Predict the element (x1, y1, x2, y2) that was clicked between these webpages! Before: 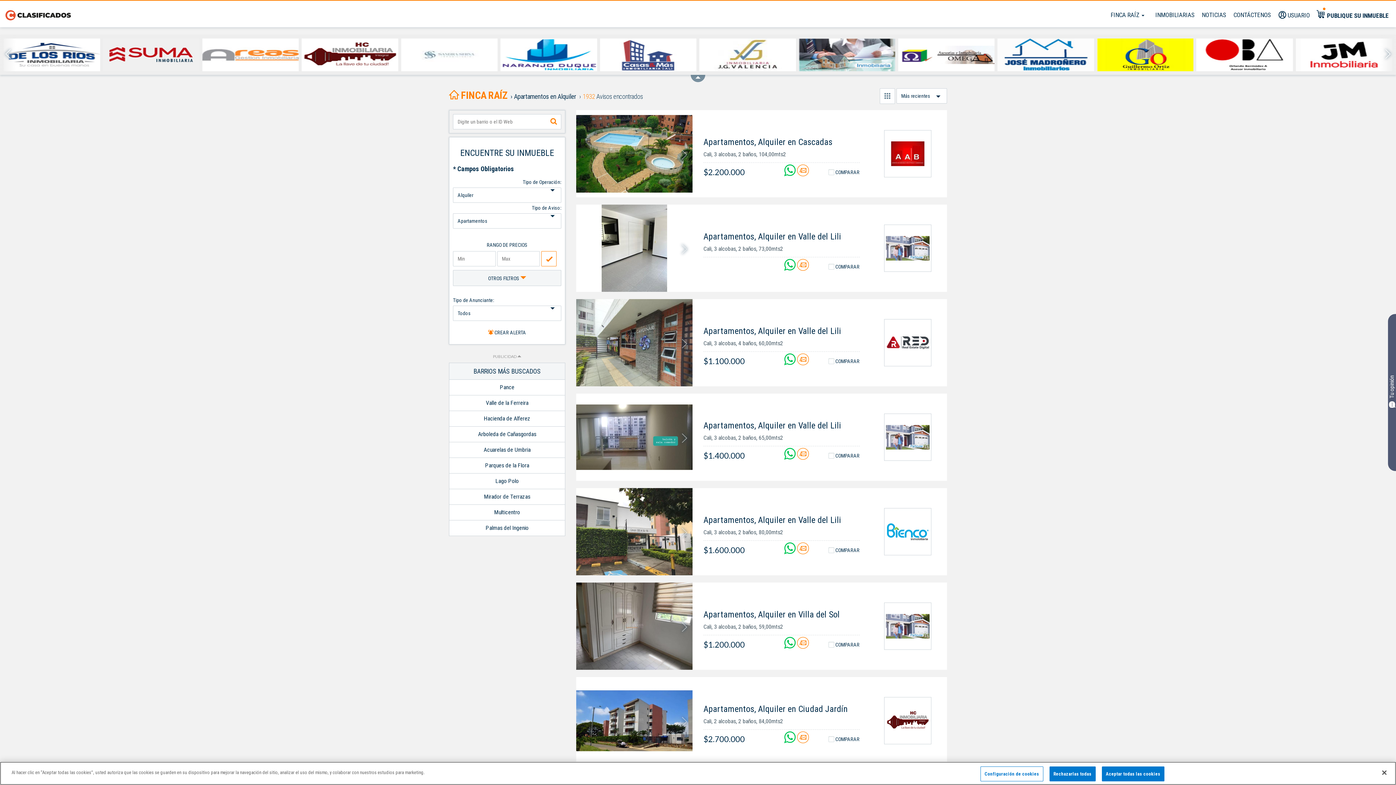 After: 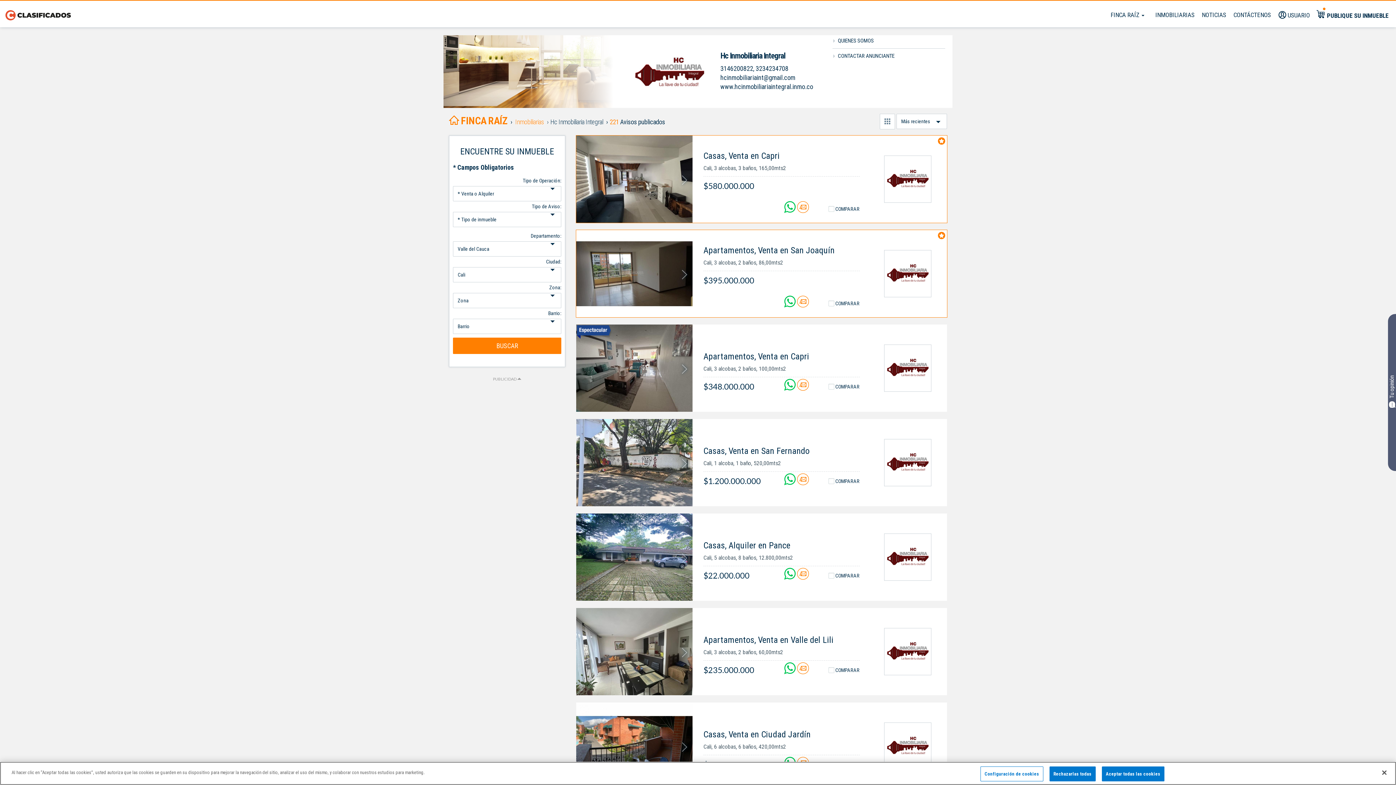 Action: bbox: (884, 697, 931, 744)